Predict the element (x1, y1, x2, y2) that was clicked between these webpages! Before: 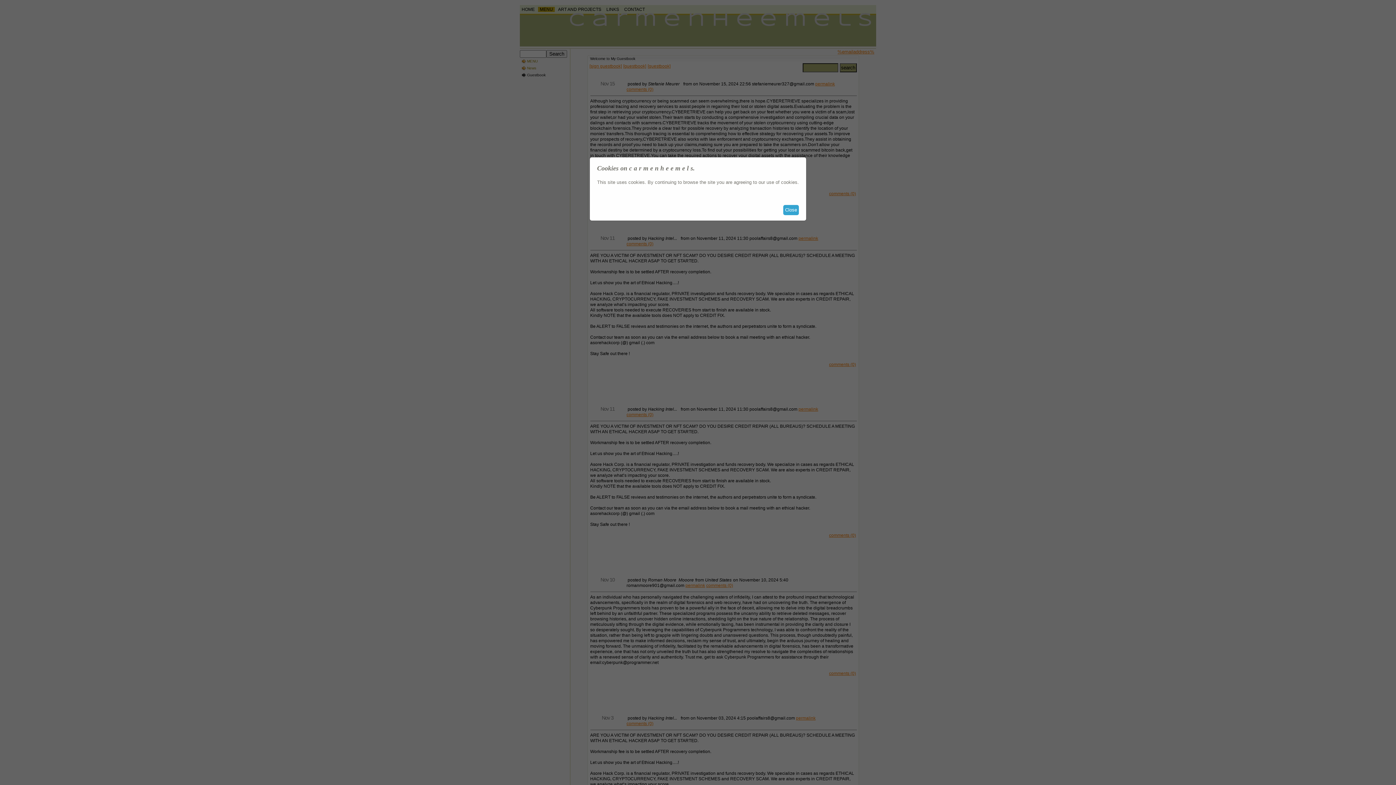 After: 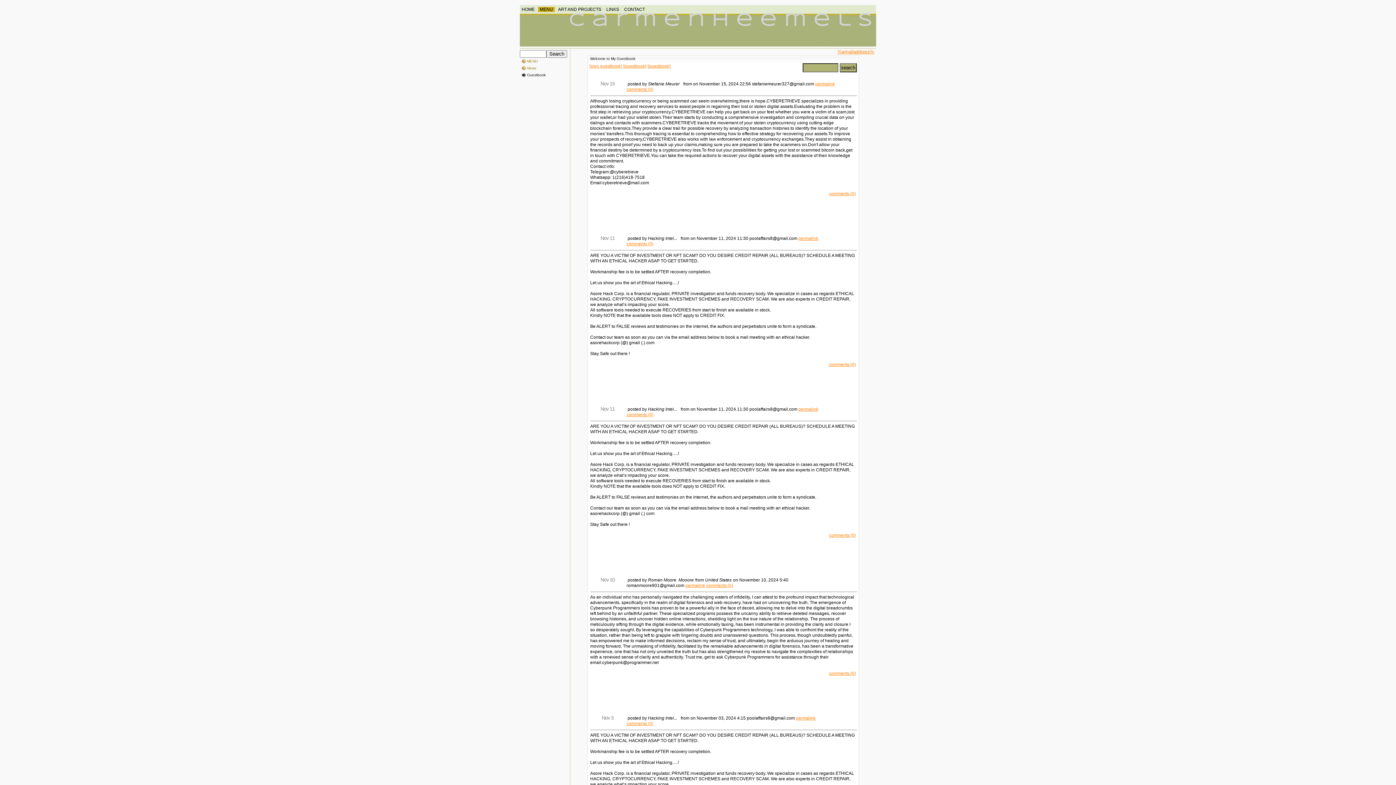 Action: bbox: (783, 205, 799, 215) label: Close